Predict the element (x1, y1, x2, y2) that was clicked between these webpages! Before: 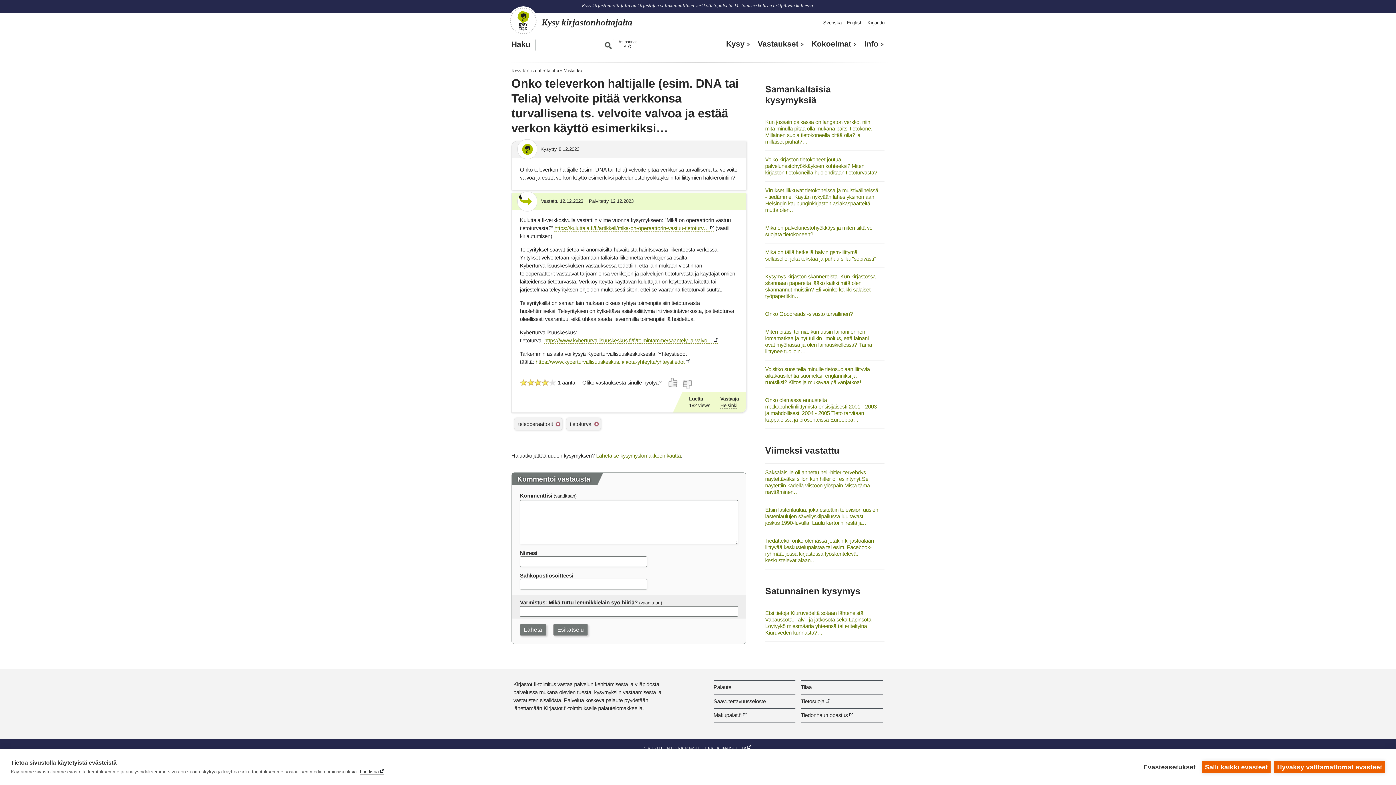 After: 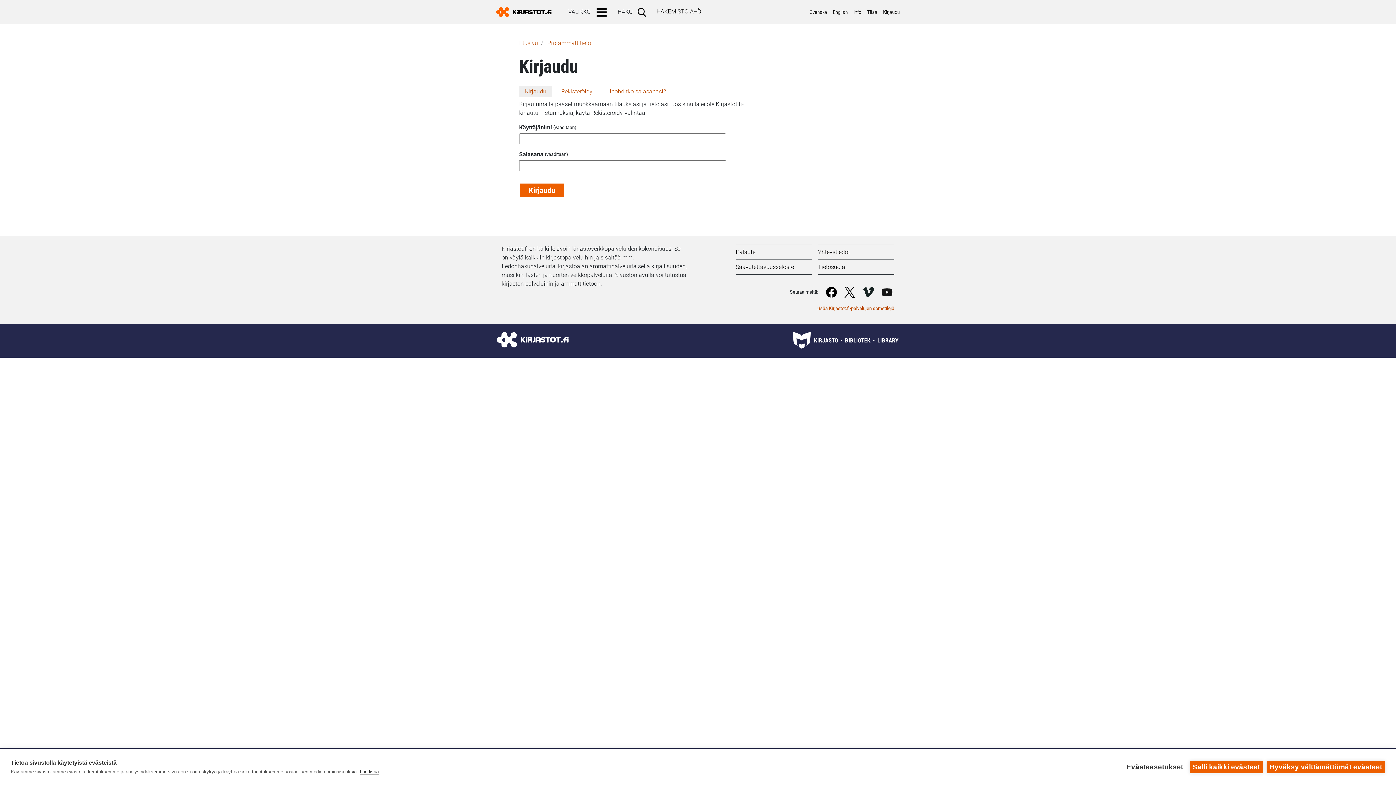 Action: label: Kirjaudu bbox: (867, 19, 884, 25)